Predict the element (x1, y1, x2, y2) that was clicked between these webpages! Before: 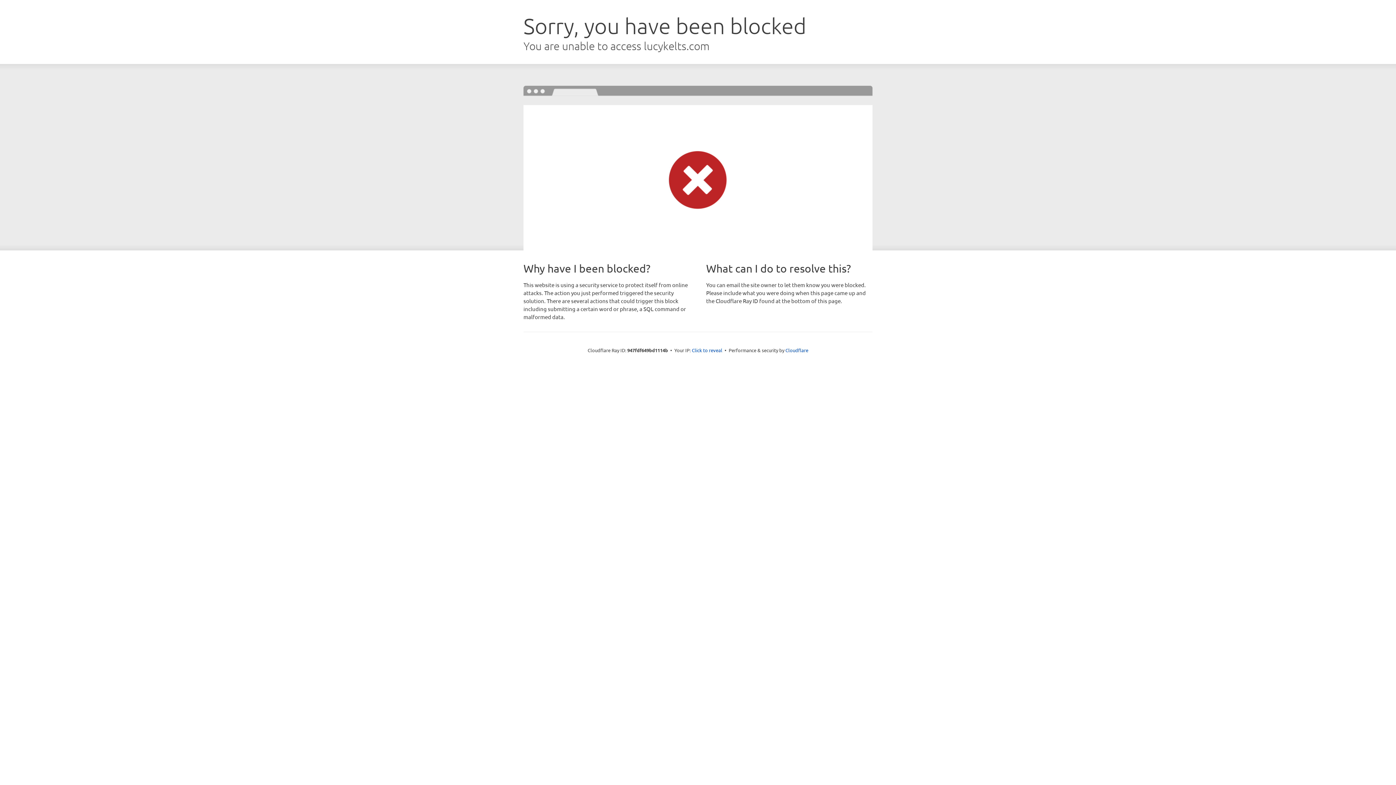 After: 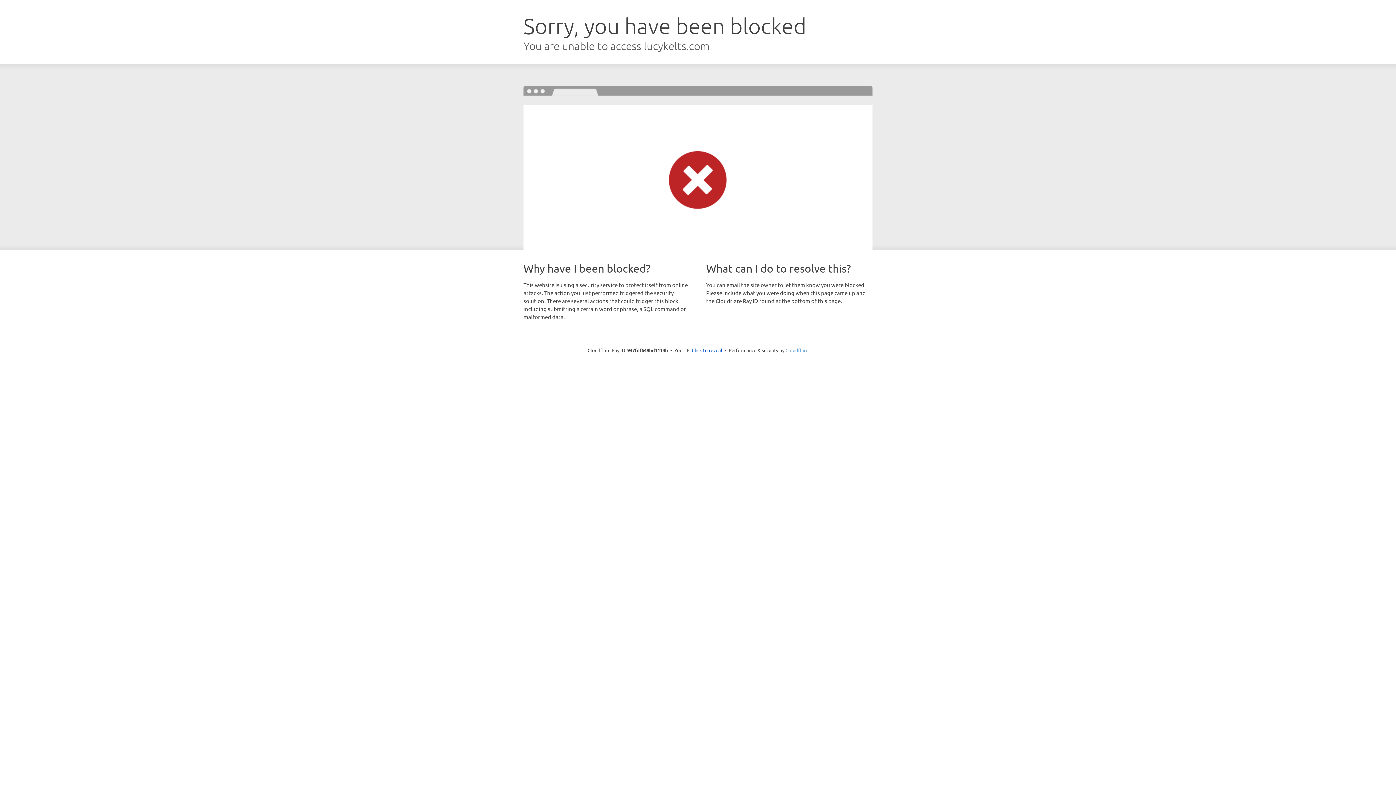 Action: label: Cloudflare bbox: (785, 347, 808, 353)